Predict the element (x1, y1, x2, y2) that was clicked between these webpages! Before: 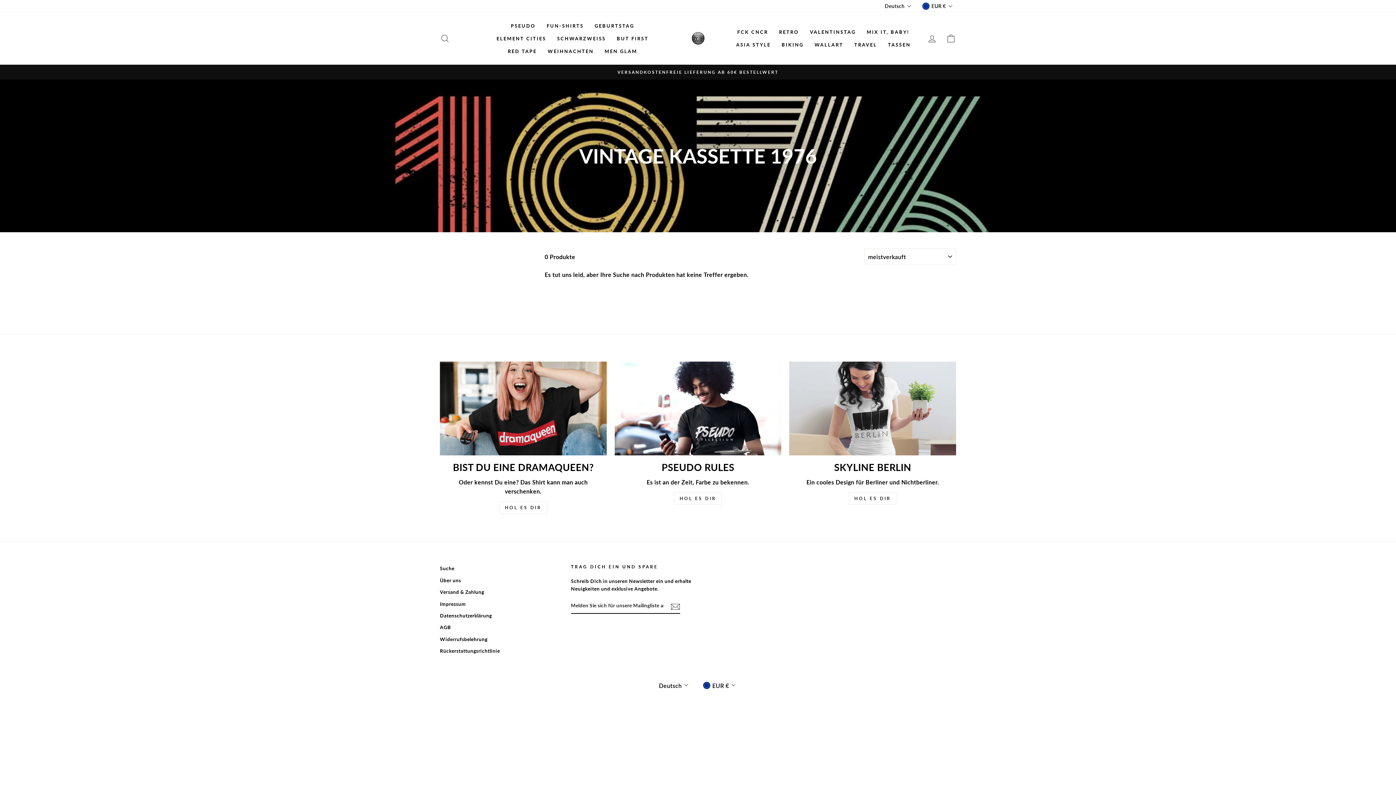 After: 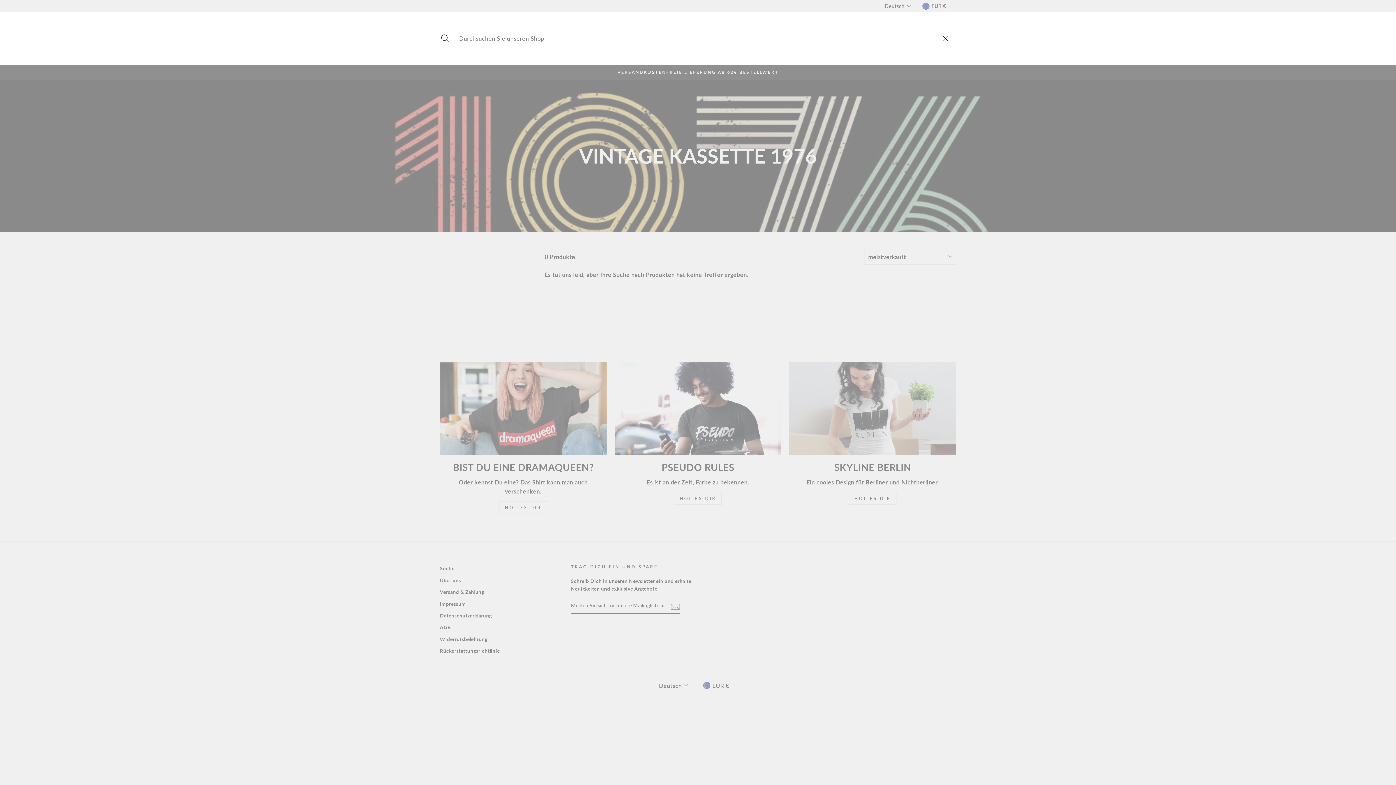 Action: bbox: (435, 30, 454, 46) label: SUCHE